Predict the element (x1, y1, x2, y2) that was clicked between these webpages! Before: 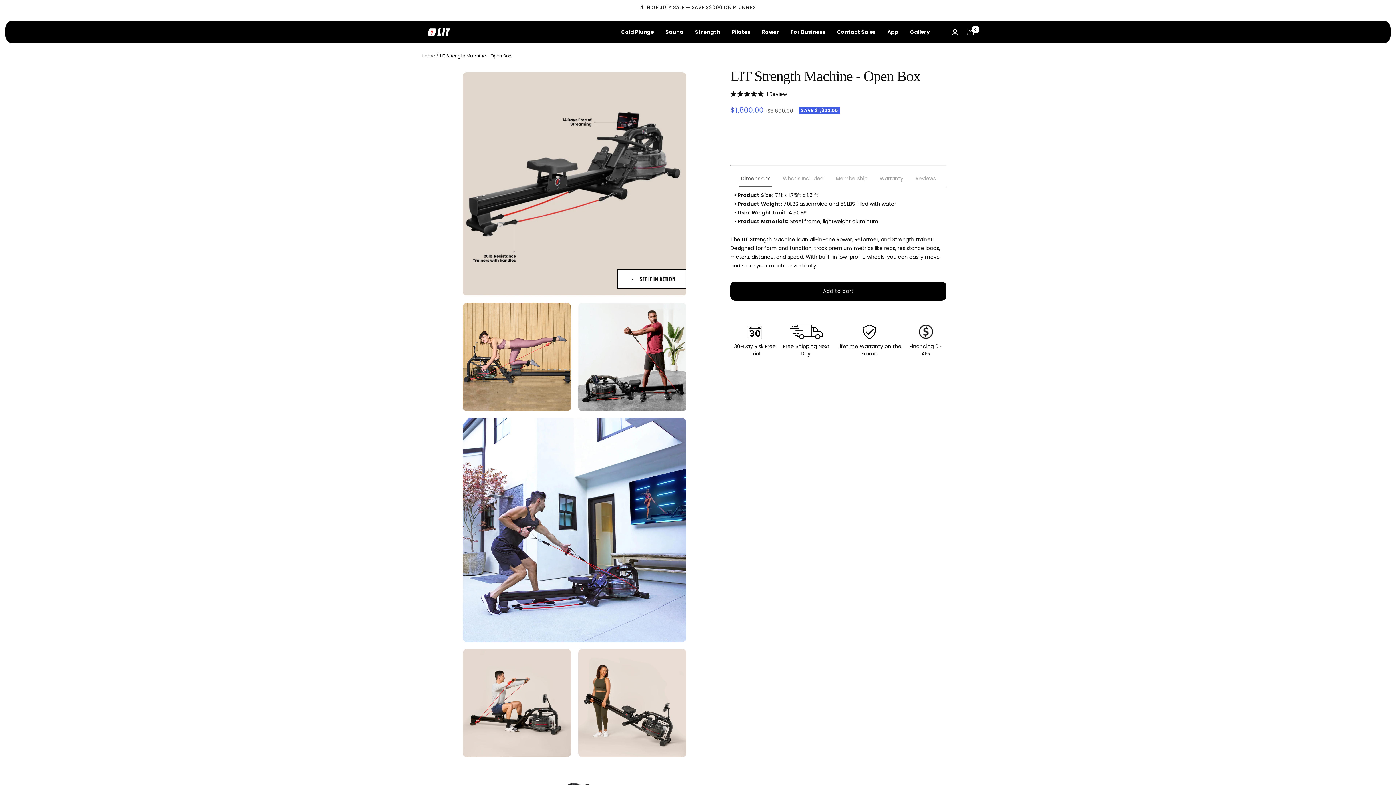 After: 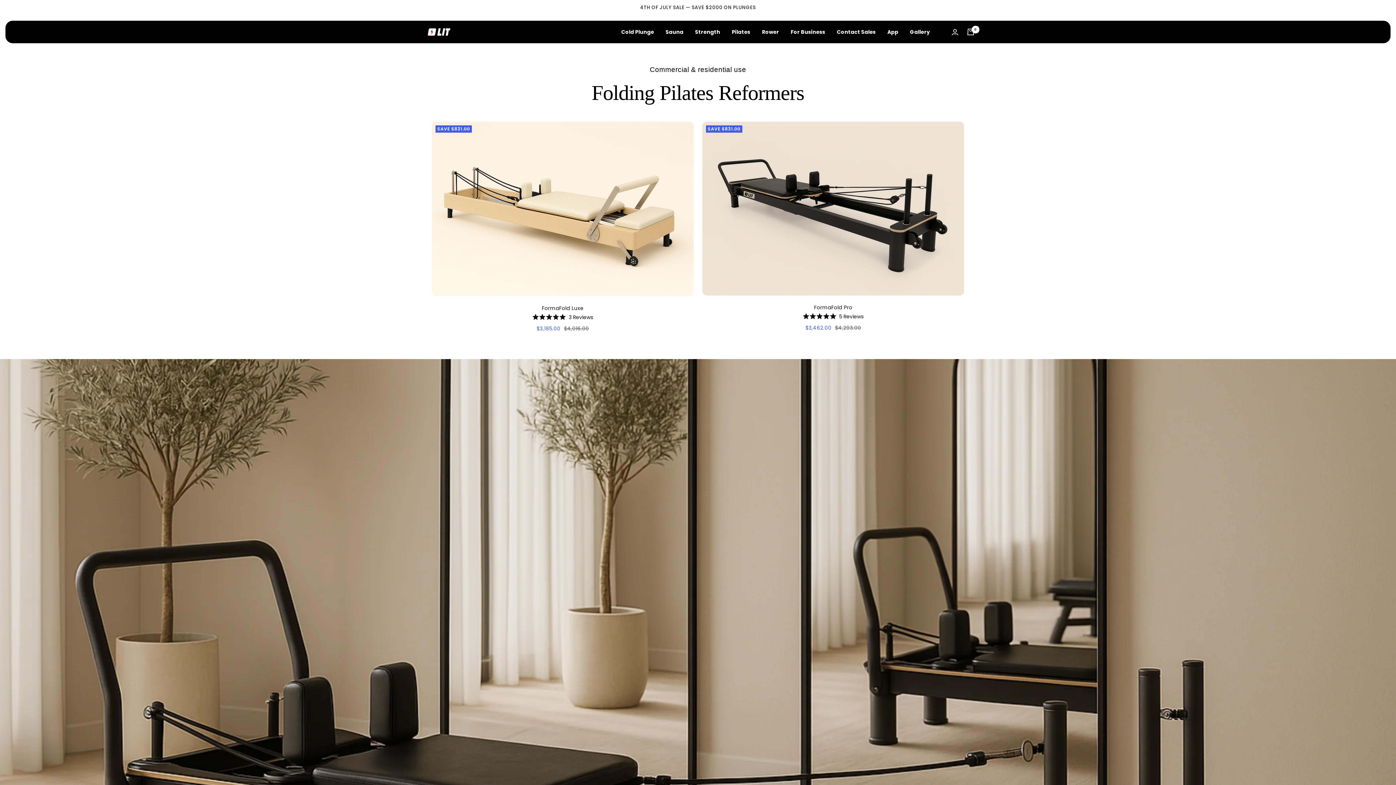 Action: bbox: (732, 27, 750, 36) label: Pilates